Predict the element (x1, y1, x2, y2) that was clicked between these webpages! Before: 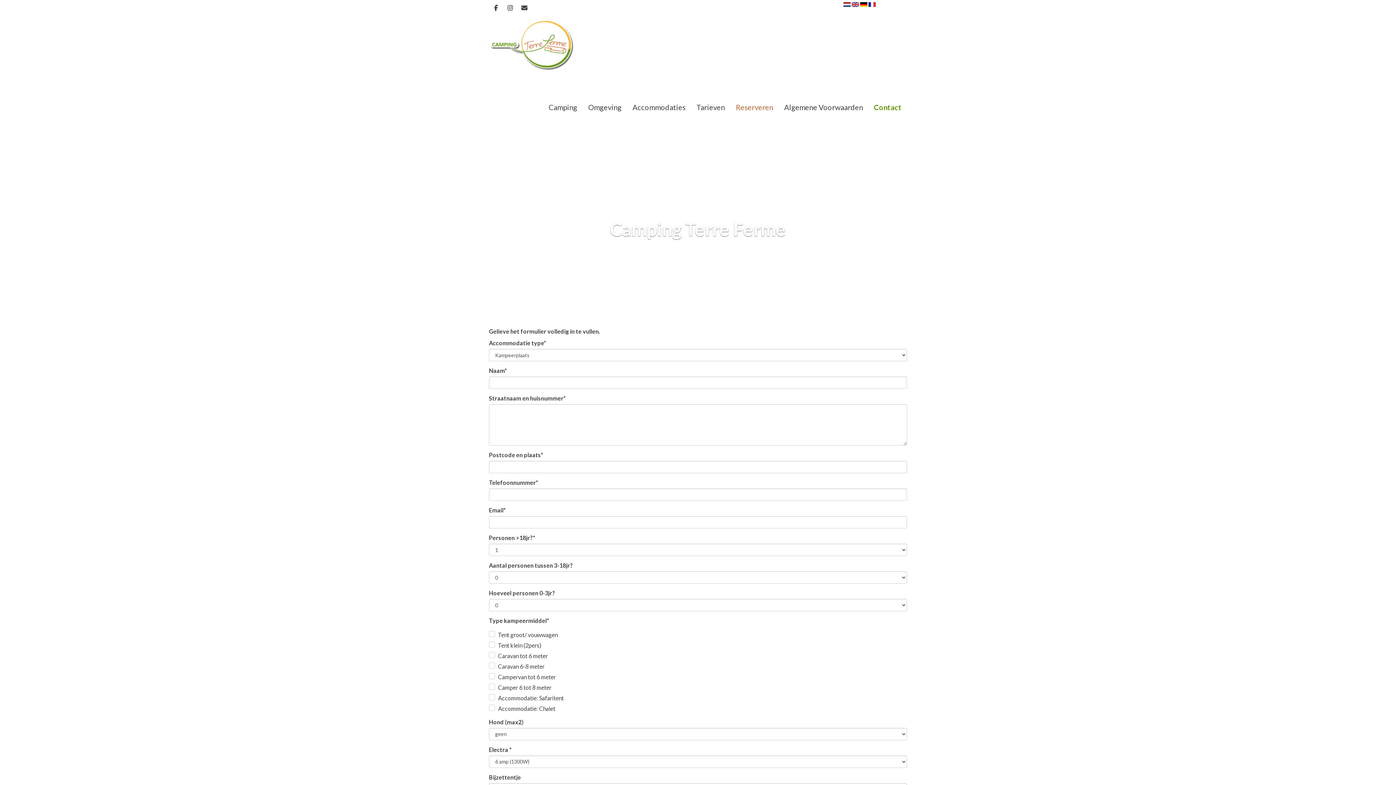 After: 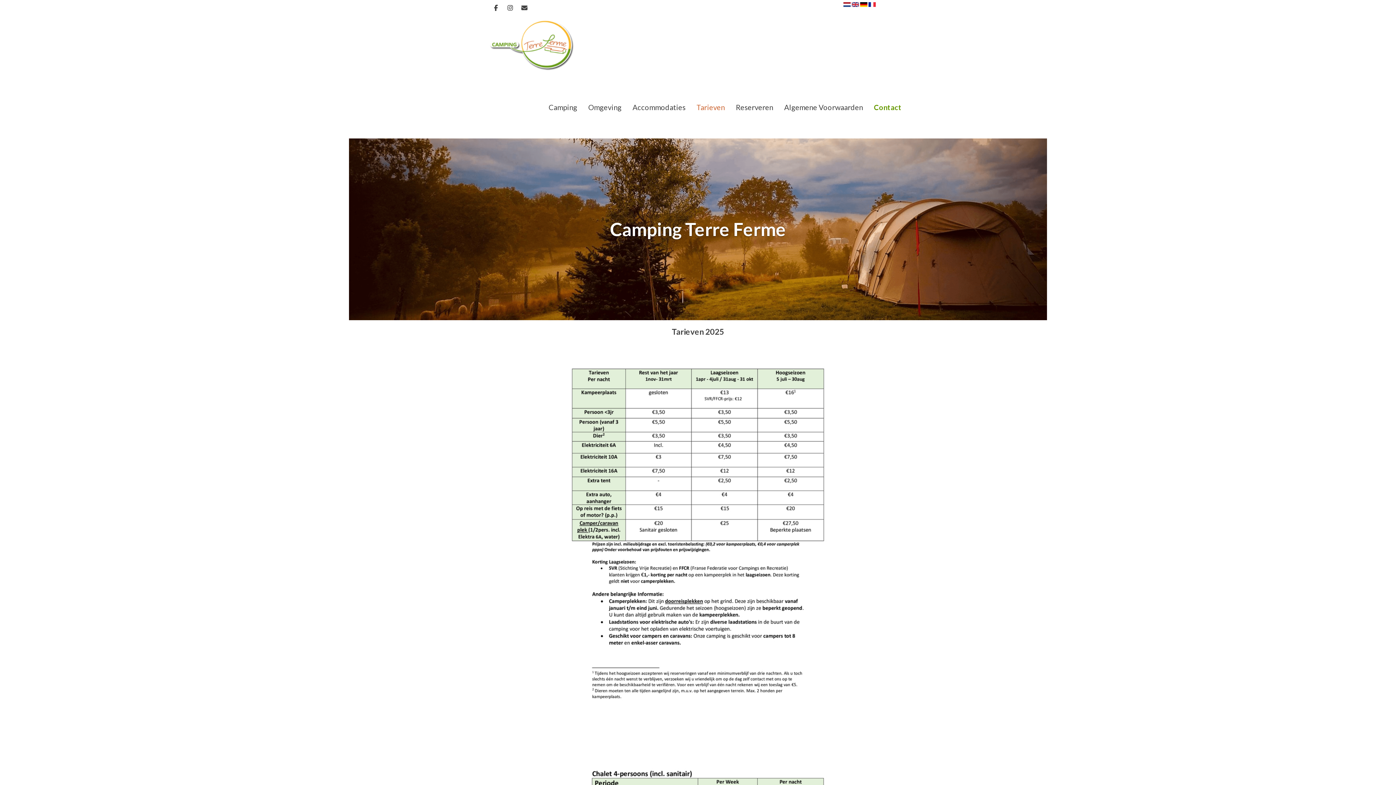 Action: bbox: (691, 76, 730, 138) label: Tarieven